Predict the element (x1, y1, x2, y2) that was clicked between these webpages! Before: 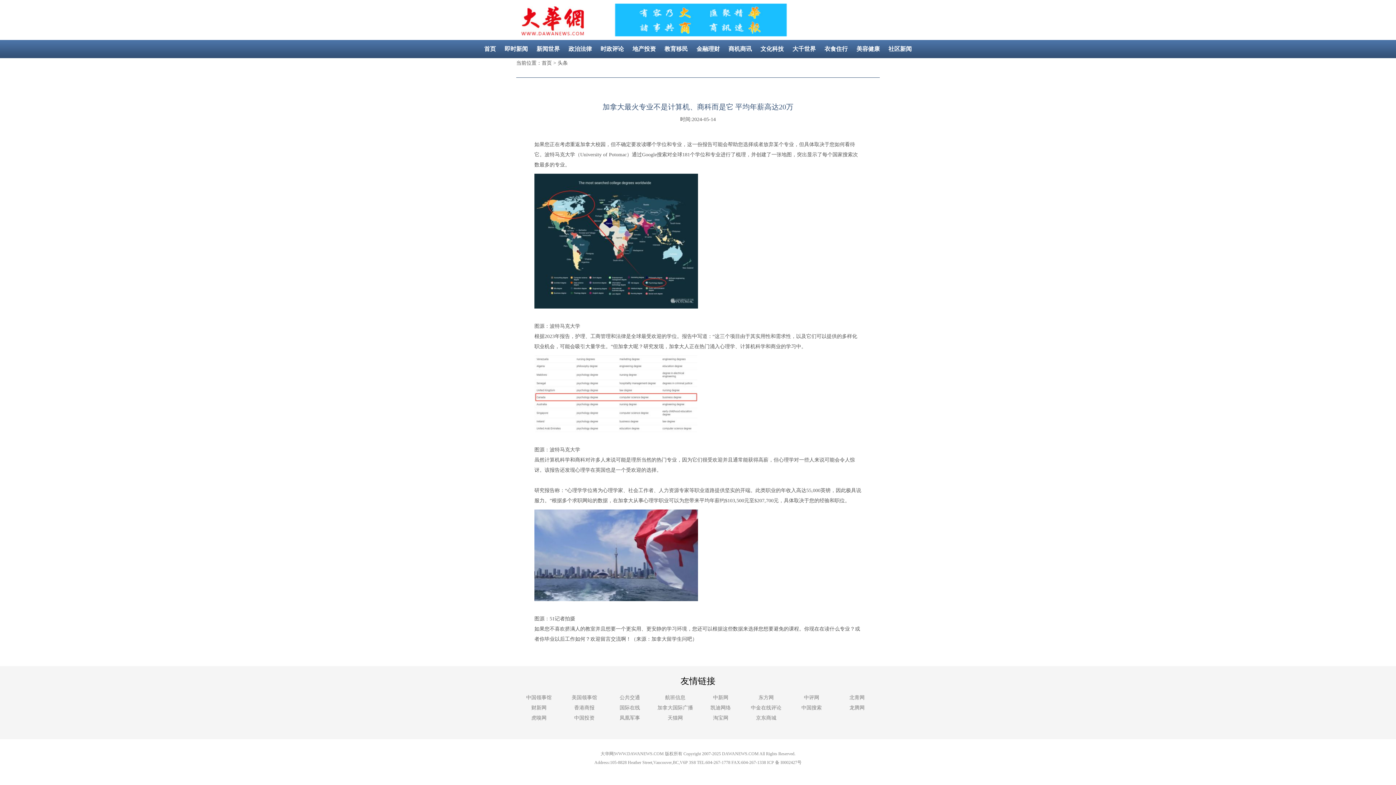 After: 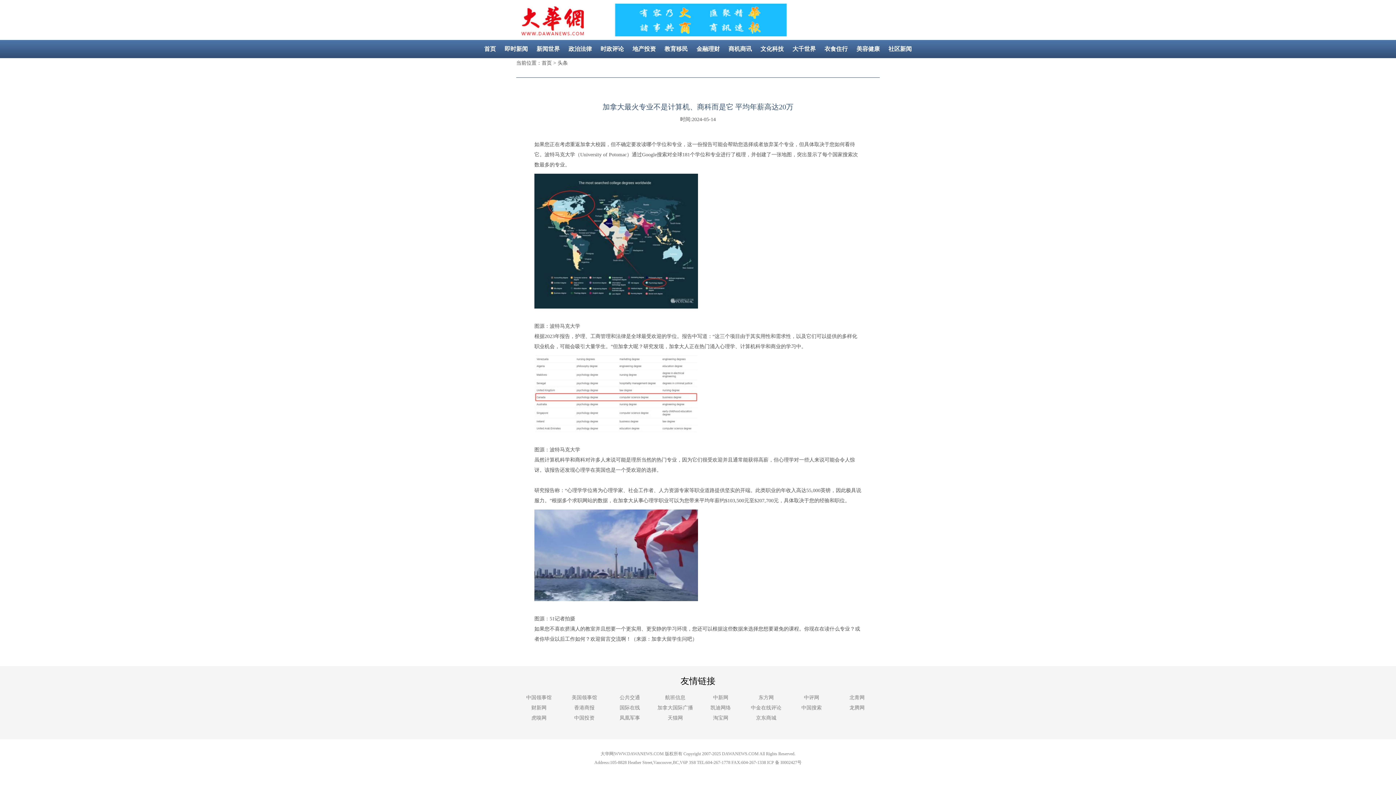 Action: label: 中国投资 bbox: (574, 715, 594, 721)